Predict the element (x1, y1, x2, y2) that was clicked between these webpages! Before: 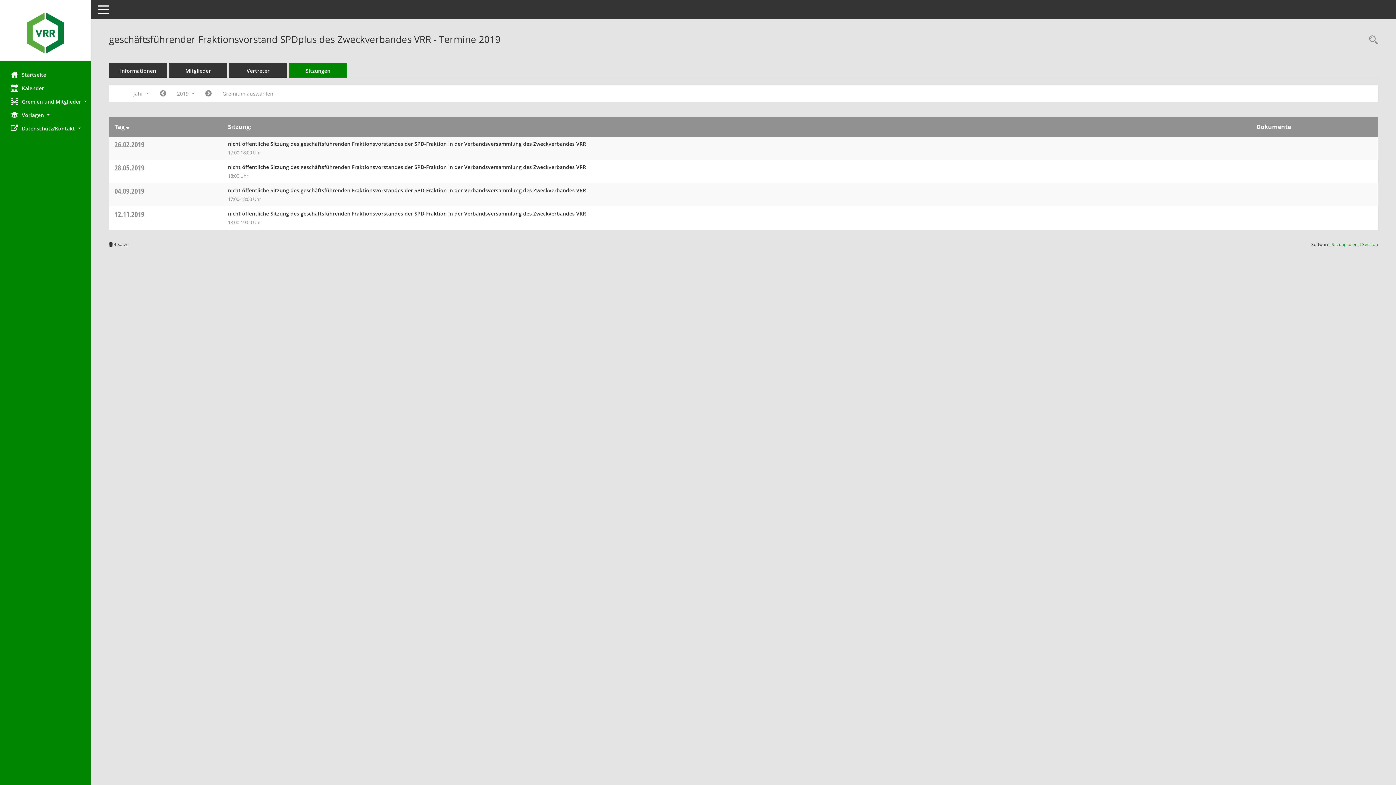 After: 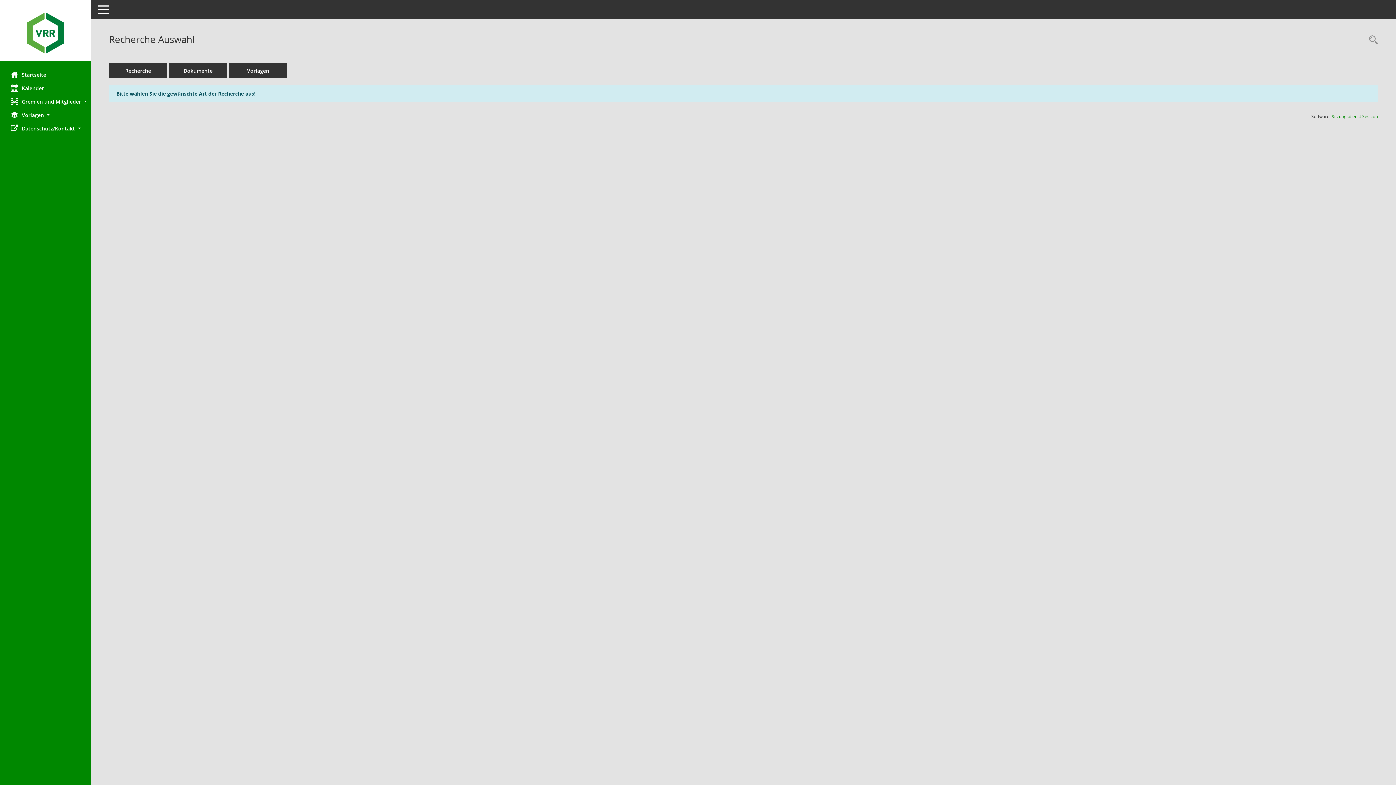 Action: bbox: (1365, 34, 1378, 46) label: Rechercheauswahl anzeigen